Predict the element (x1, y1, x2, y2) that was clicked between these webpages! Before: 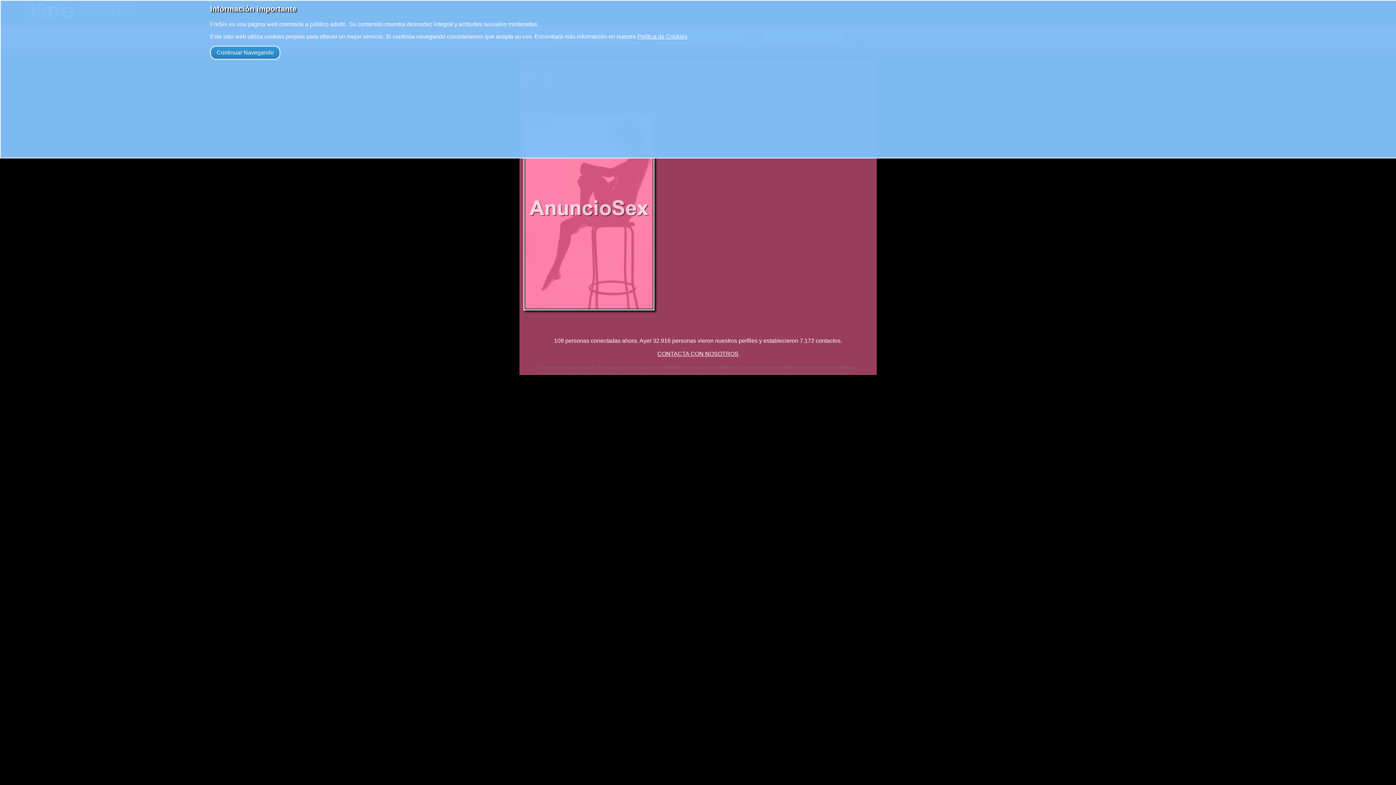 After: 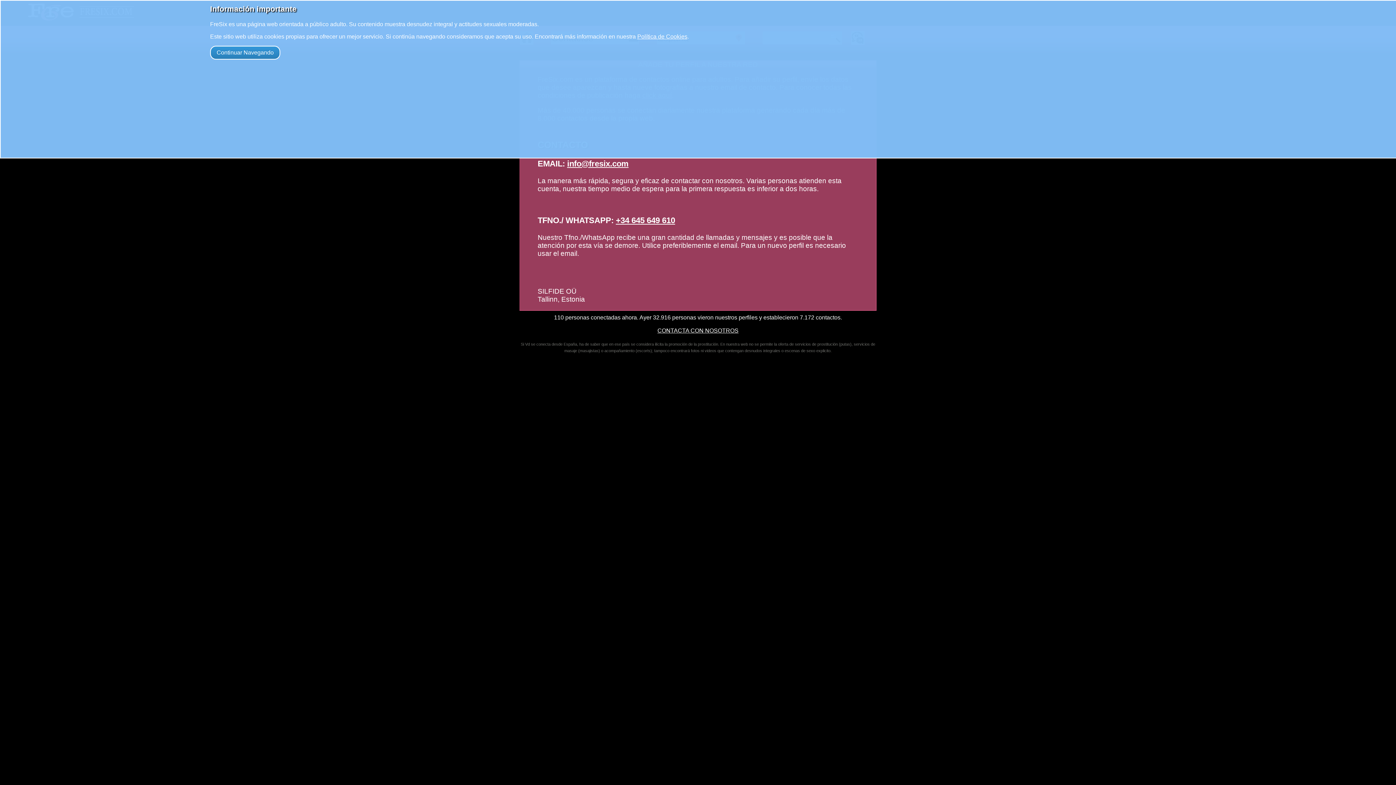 Action: bbox: (657, 351, 738, 357) label: 
CONTACTA CON NOSOTROS